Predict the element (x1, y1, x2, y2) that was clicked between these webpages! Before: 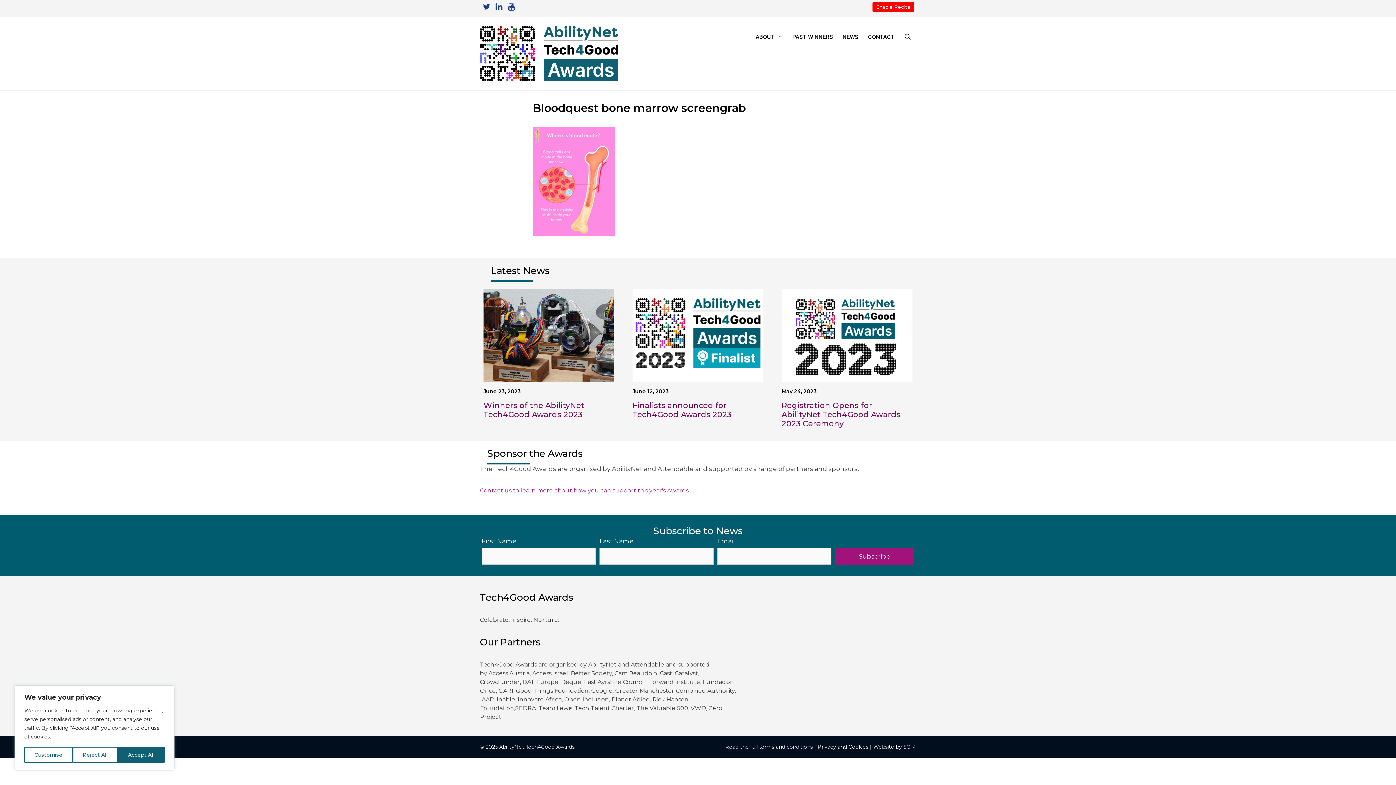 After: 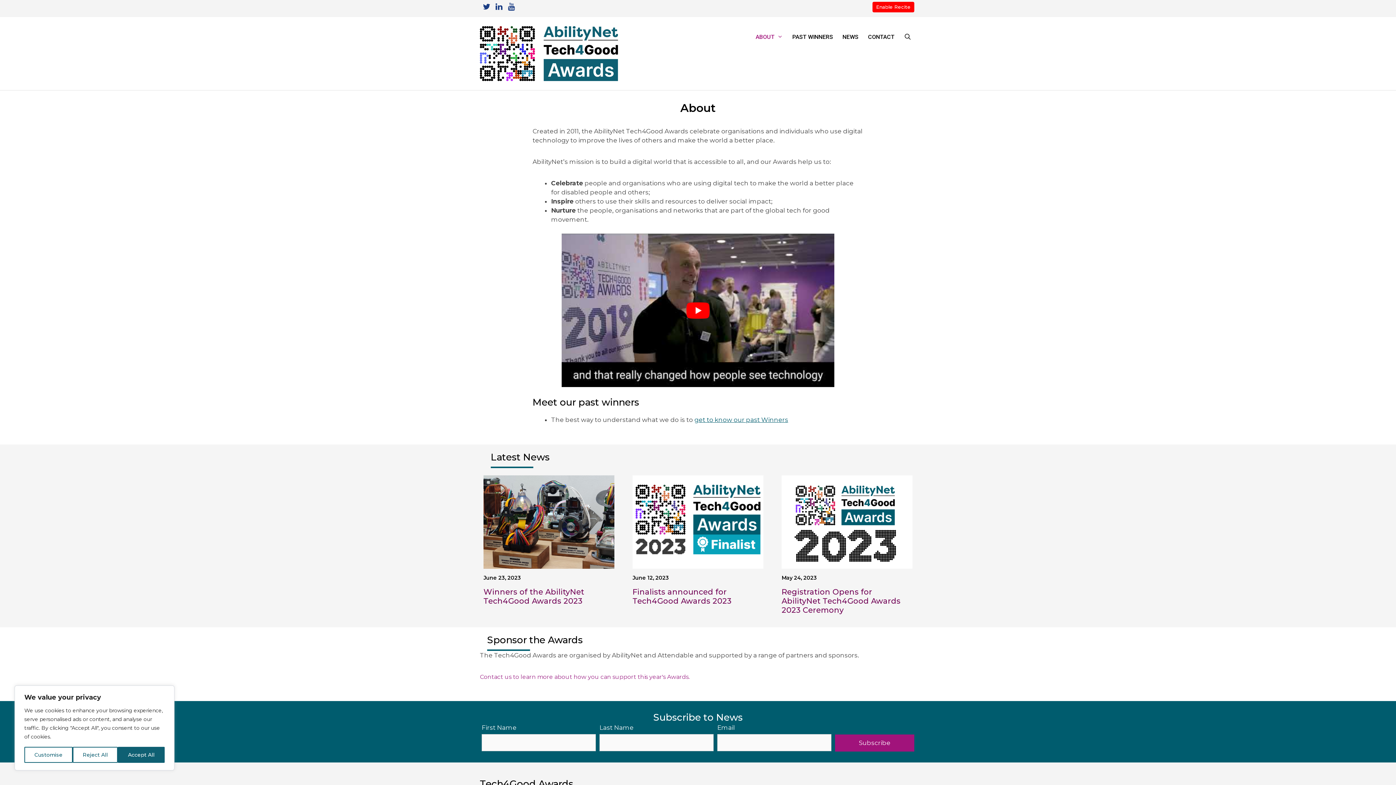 Action: bbox: (751, 26, 787, 48) label: ABOUT